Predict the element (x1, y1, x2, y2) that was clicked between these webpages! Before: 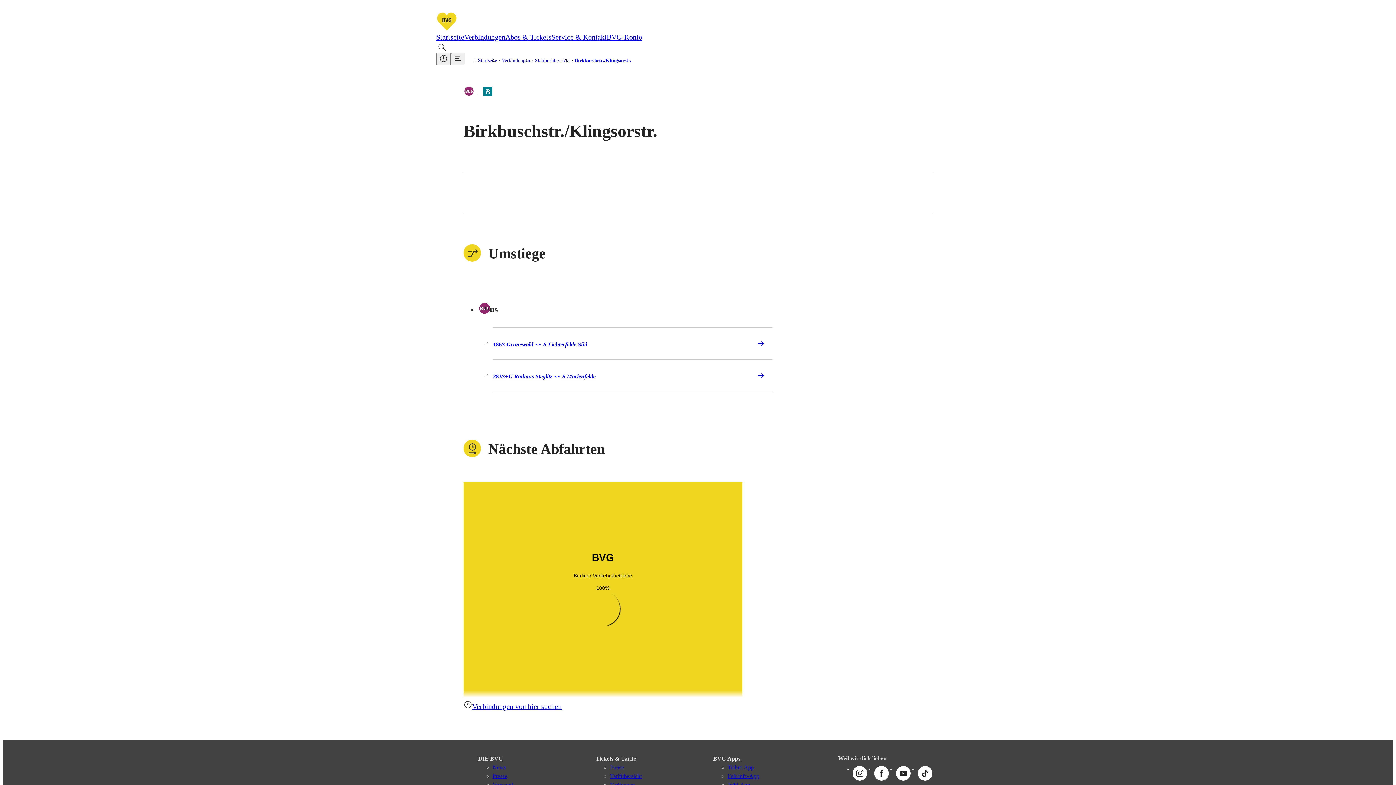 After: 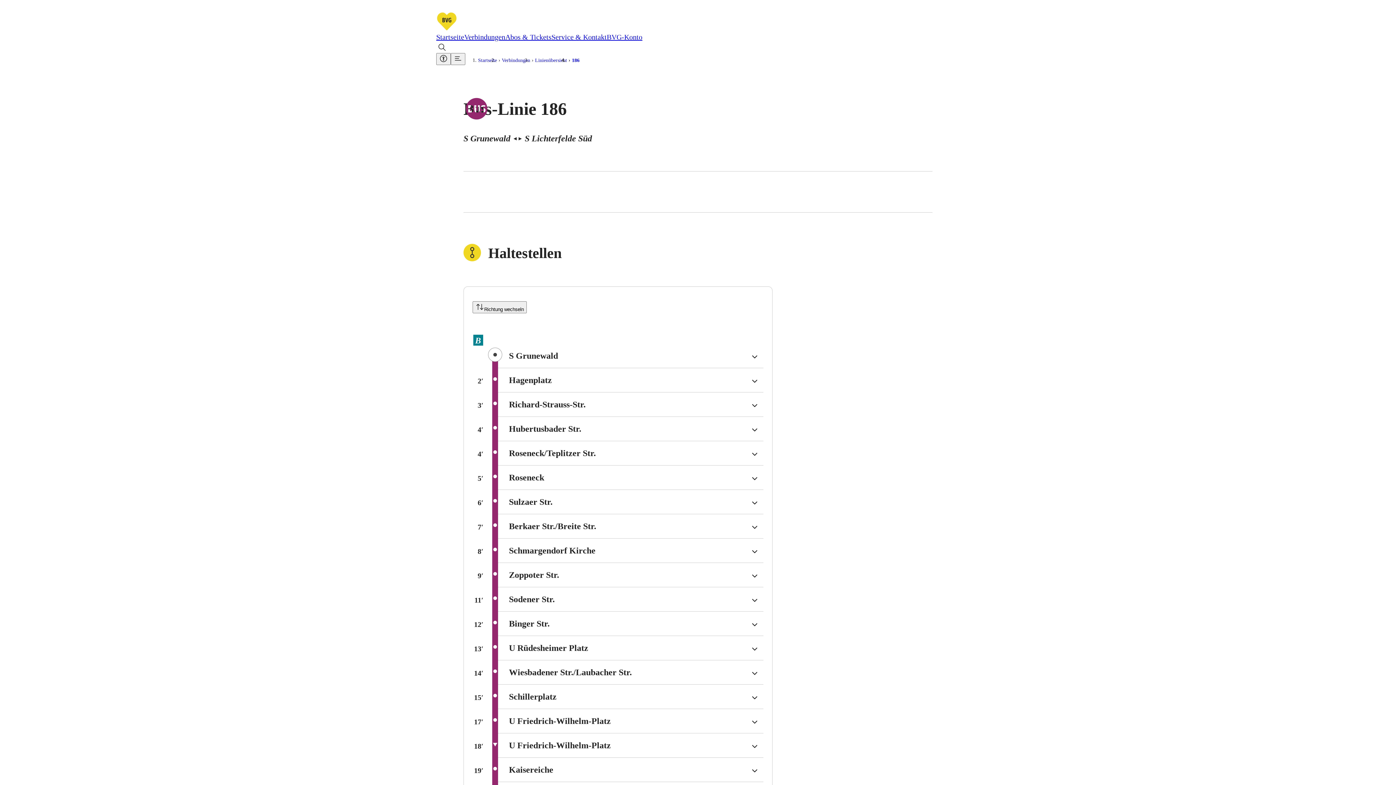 Action: label: Bus 186
186
S Grunewald◄►S Lichterfelde Süd bbox: (493, 327, 772, 359)